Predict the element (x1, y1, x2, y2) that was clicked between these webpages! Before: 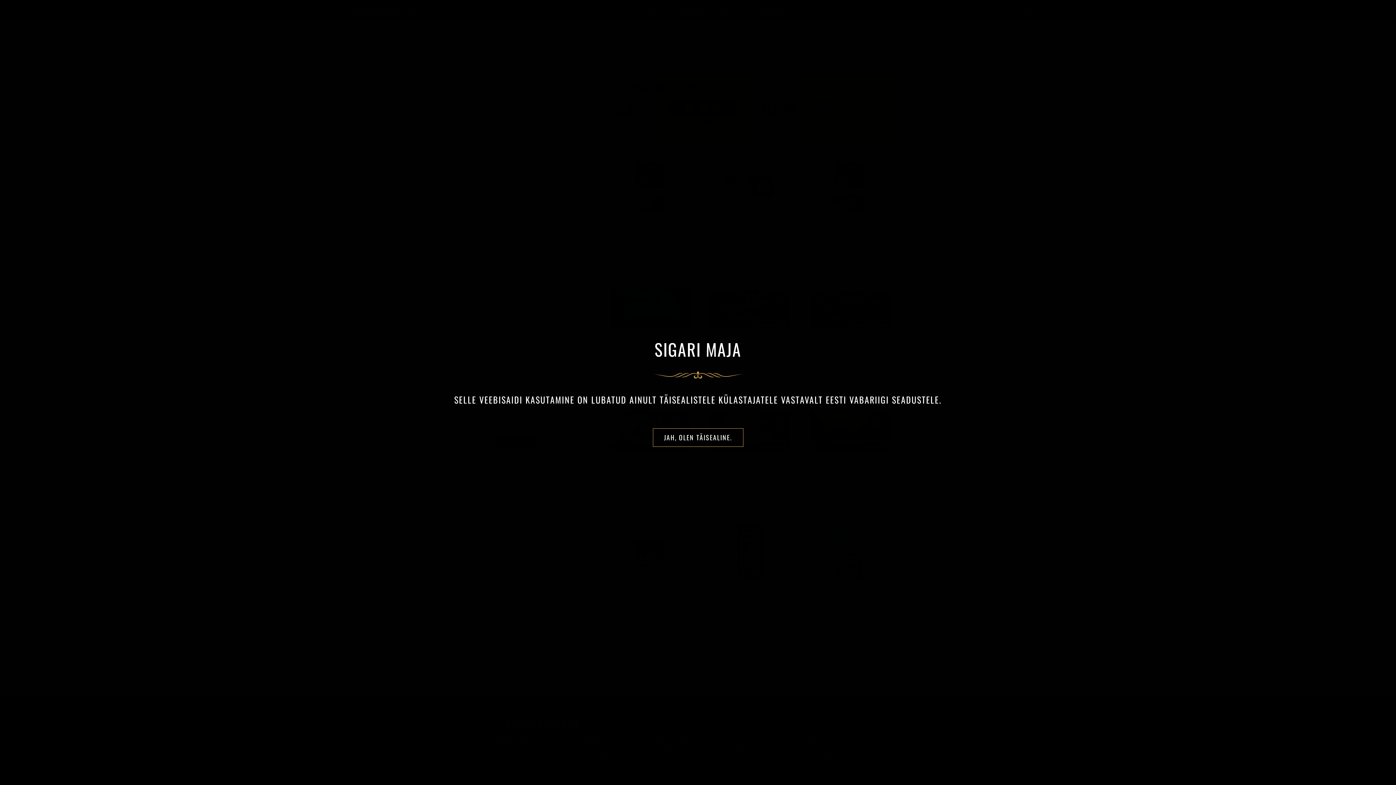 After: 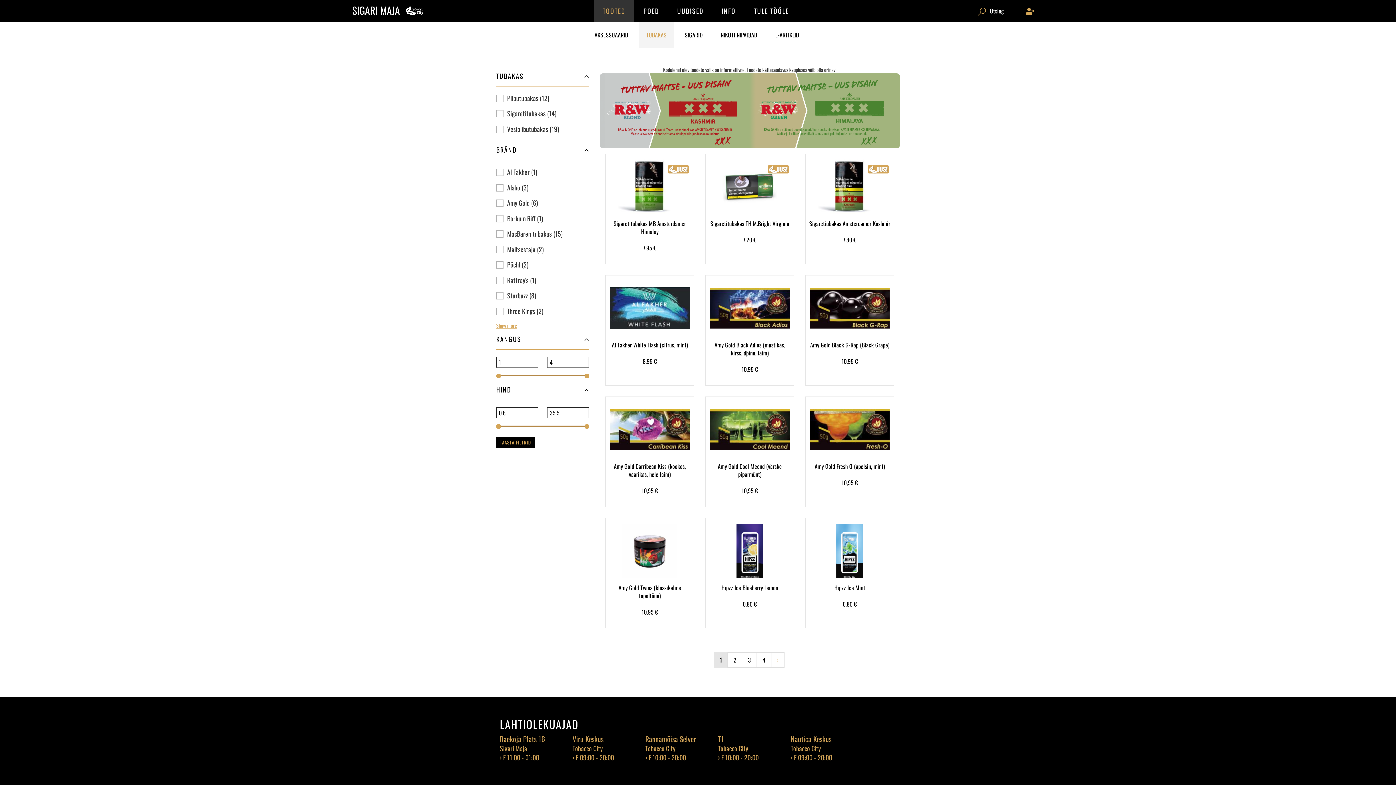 Action: label: JAH, OLEN TÄISEALINE. bbox: (652, 428, 743, 447)